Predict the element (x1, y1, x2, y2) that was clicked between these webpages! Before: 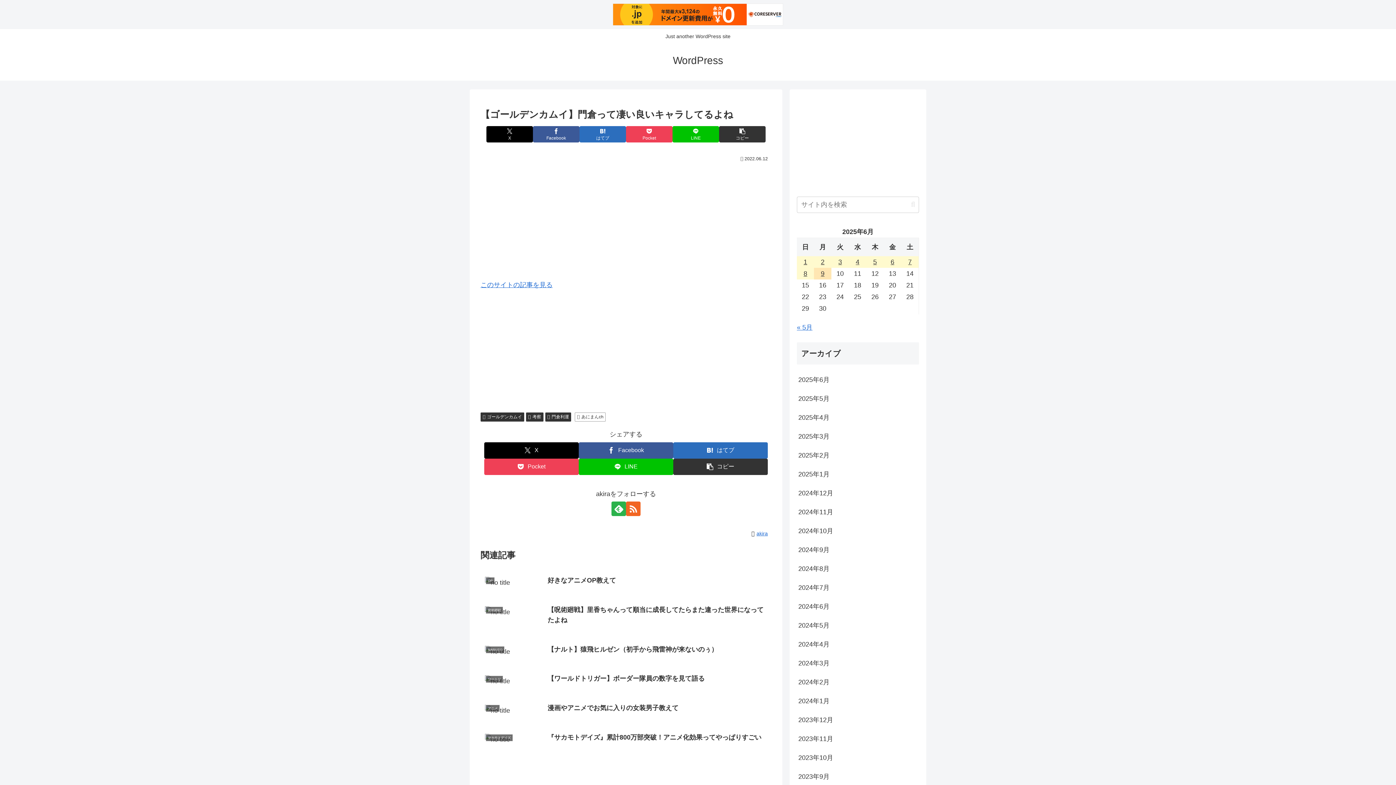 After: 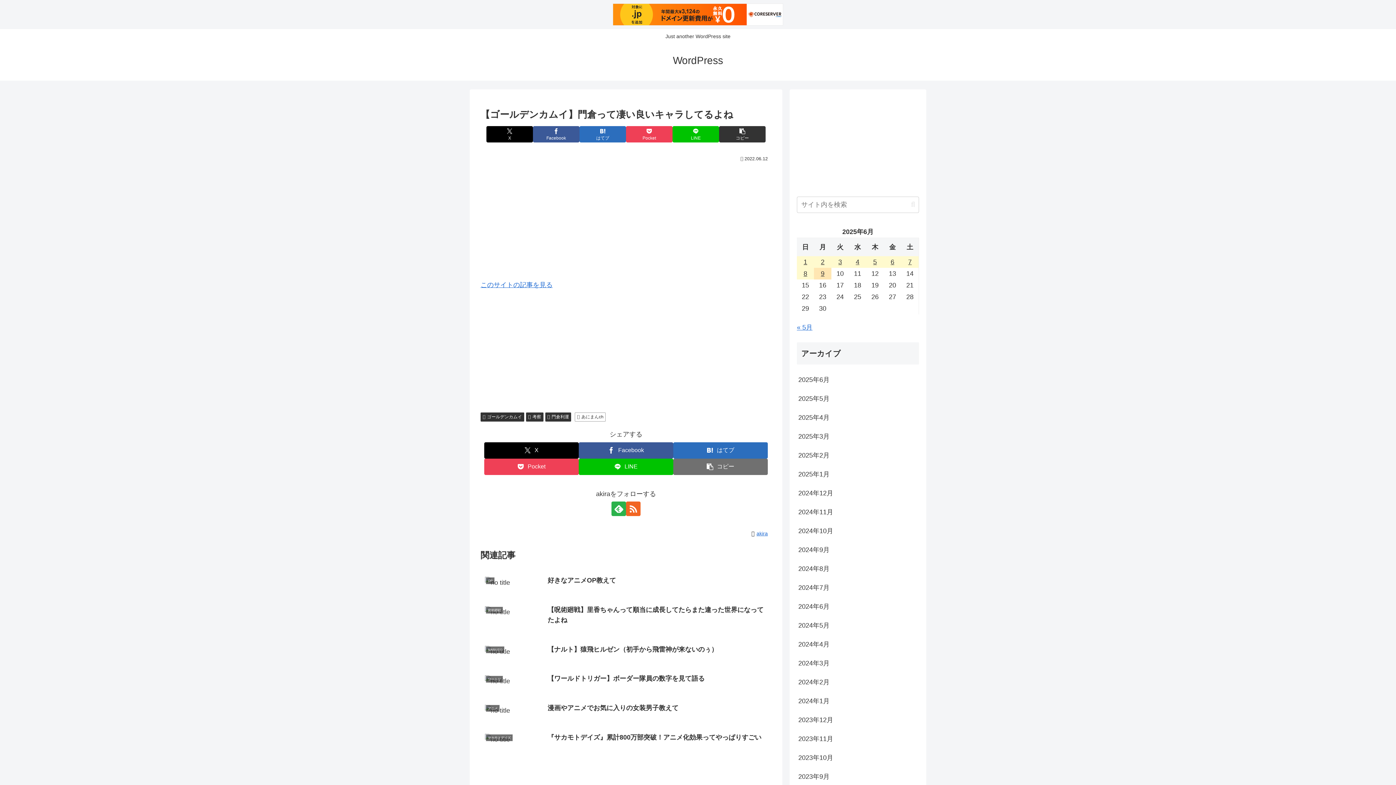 Action: bbox: (673, 458, 768, 475) label: タイトルとURLをコピーする